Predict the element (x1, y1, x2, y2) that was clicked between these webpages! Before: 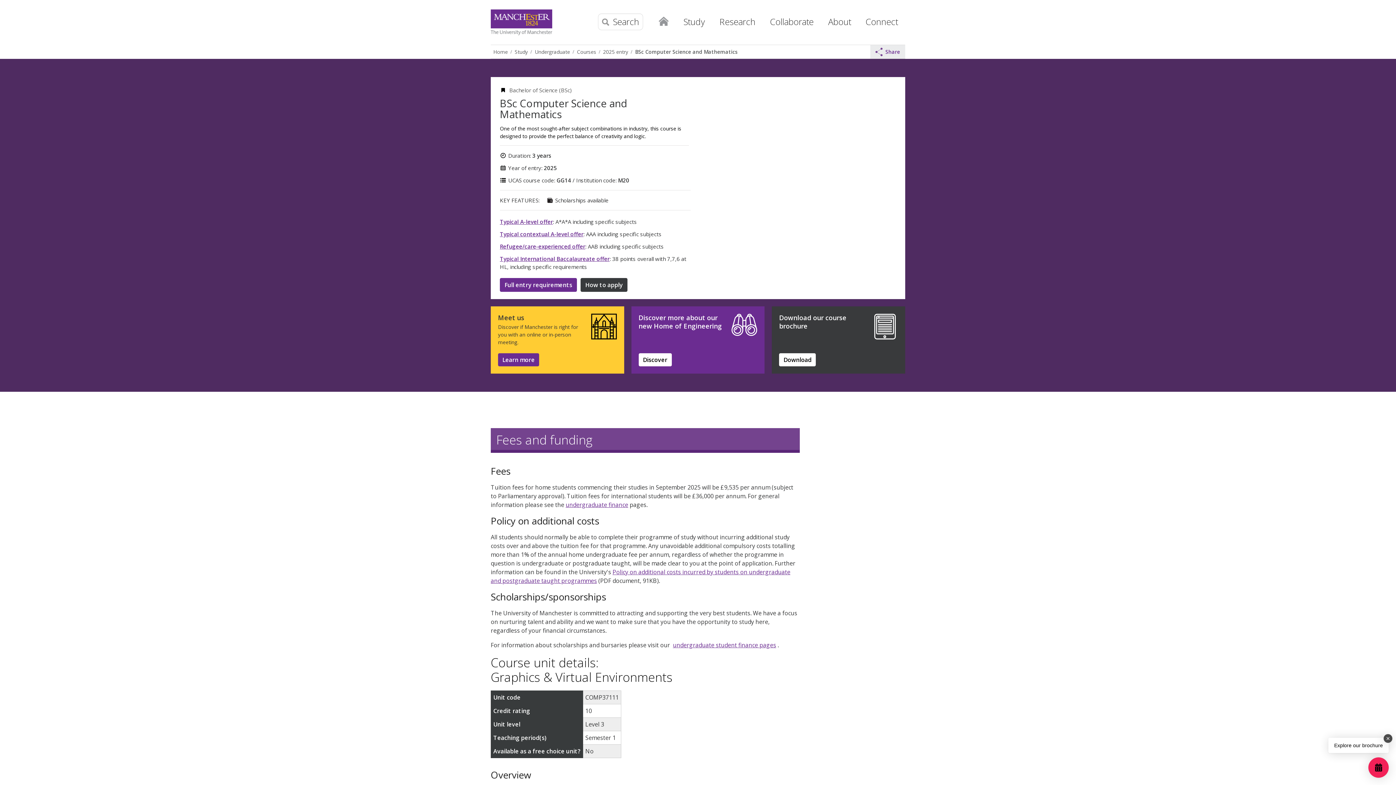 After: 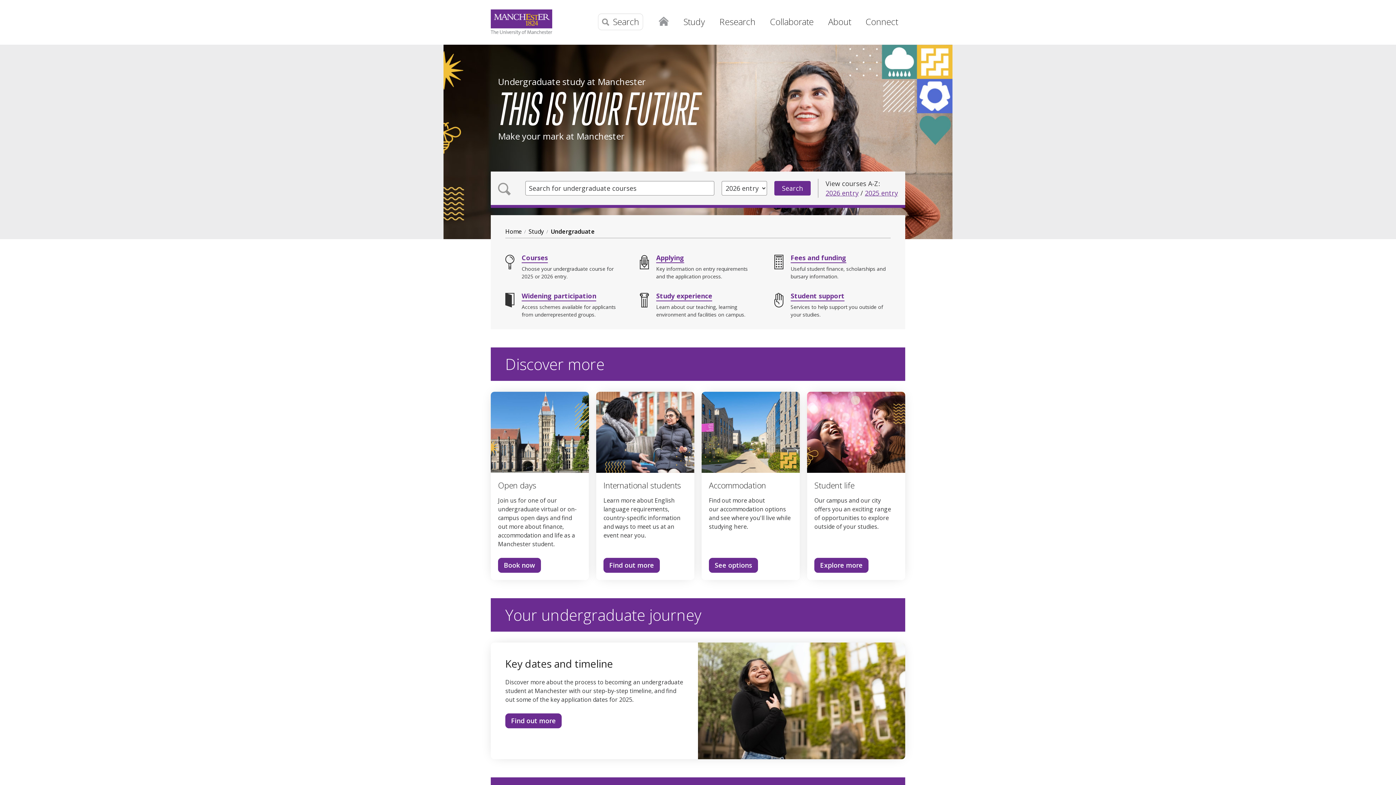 Action: bbox: (532, 46, 574, 56) label: Undergraduate